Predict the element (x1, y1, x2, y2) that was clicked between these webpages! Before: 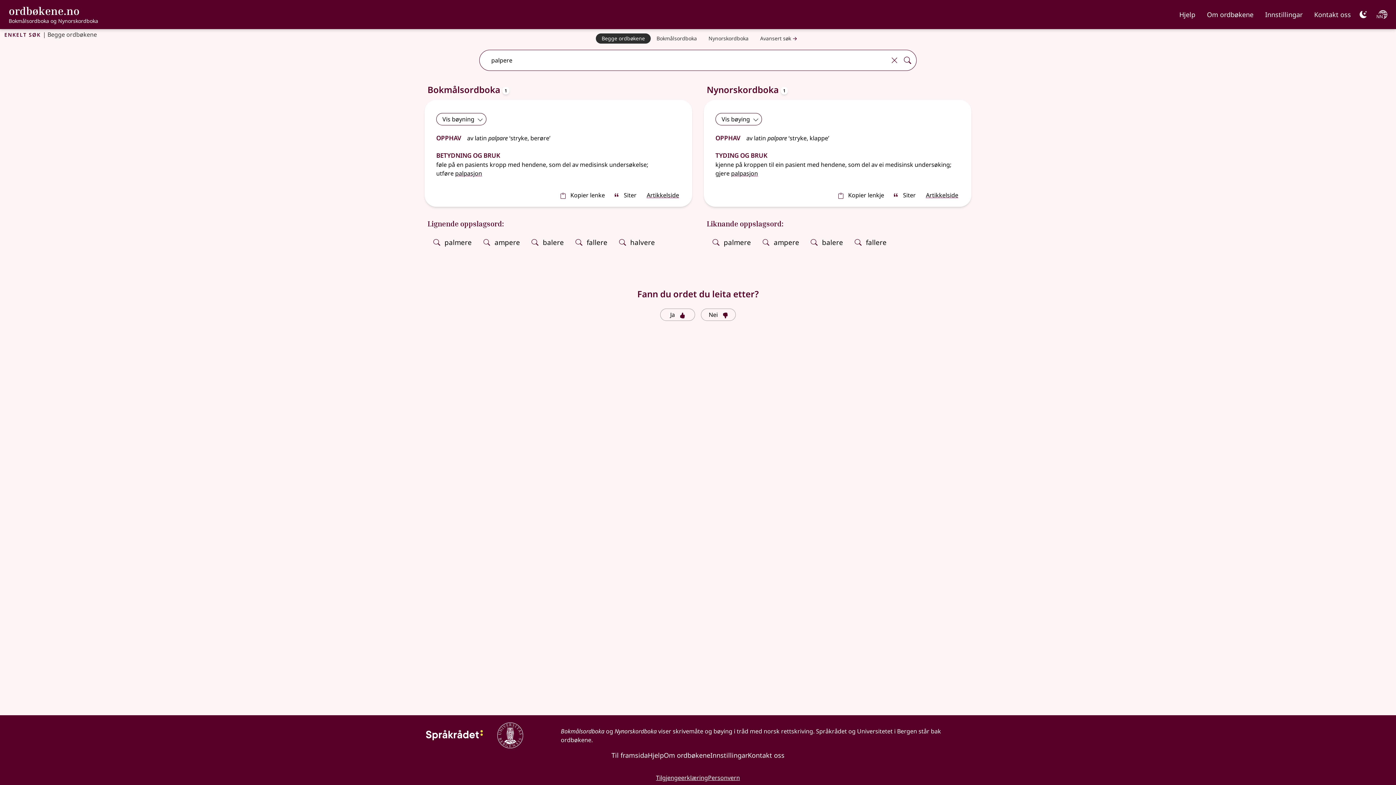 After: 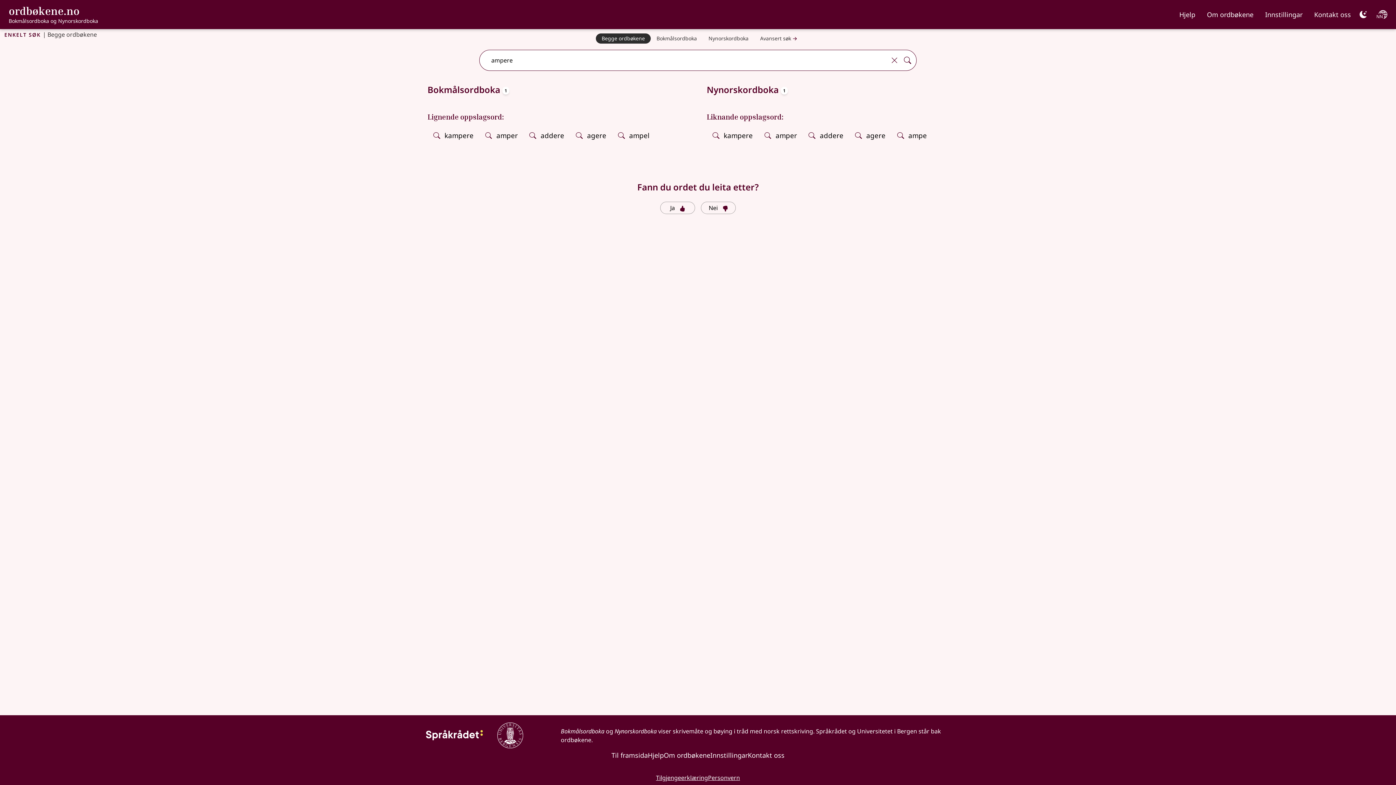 Action: bbox: (480, 234, 523, 250) label: ampere